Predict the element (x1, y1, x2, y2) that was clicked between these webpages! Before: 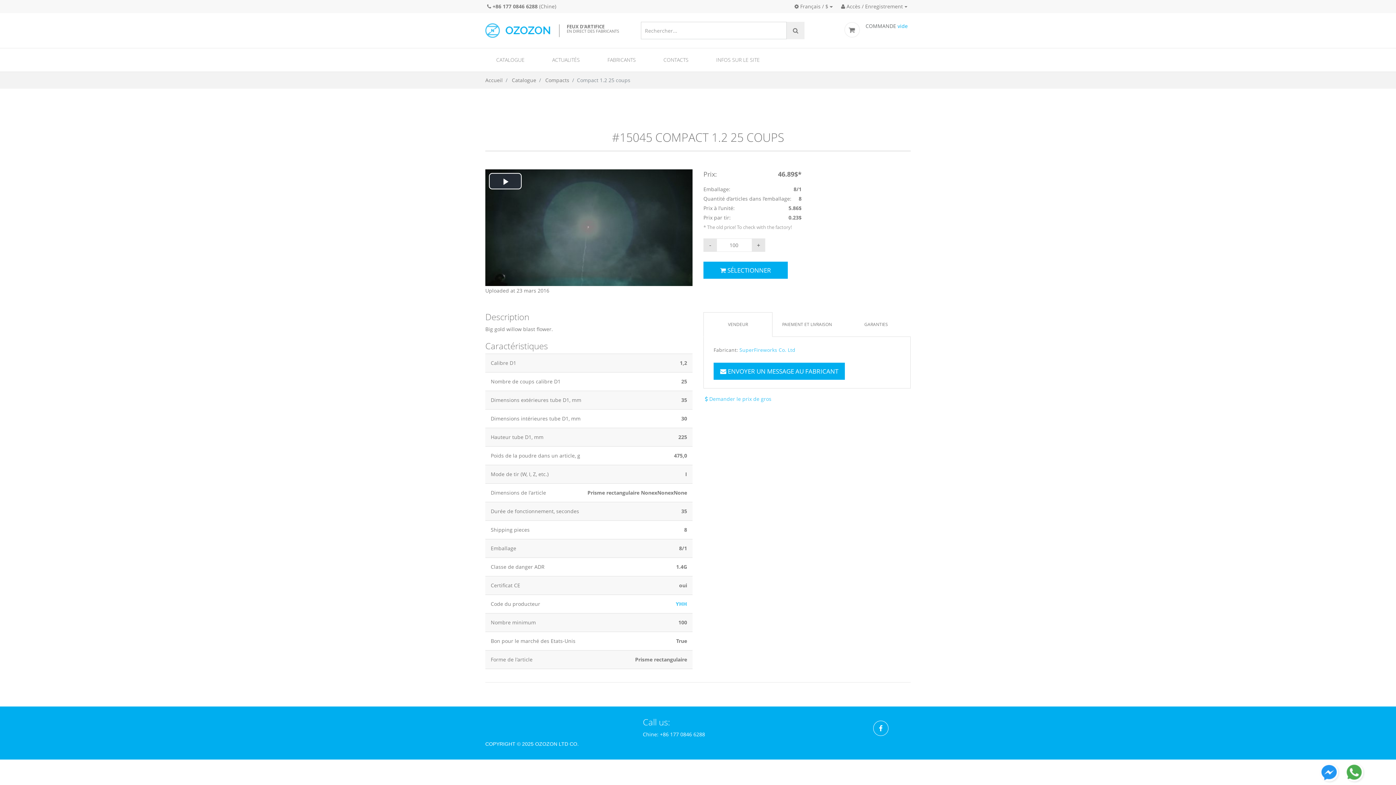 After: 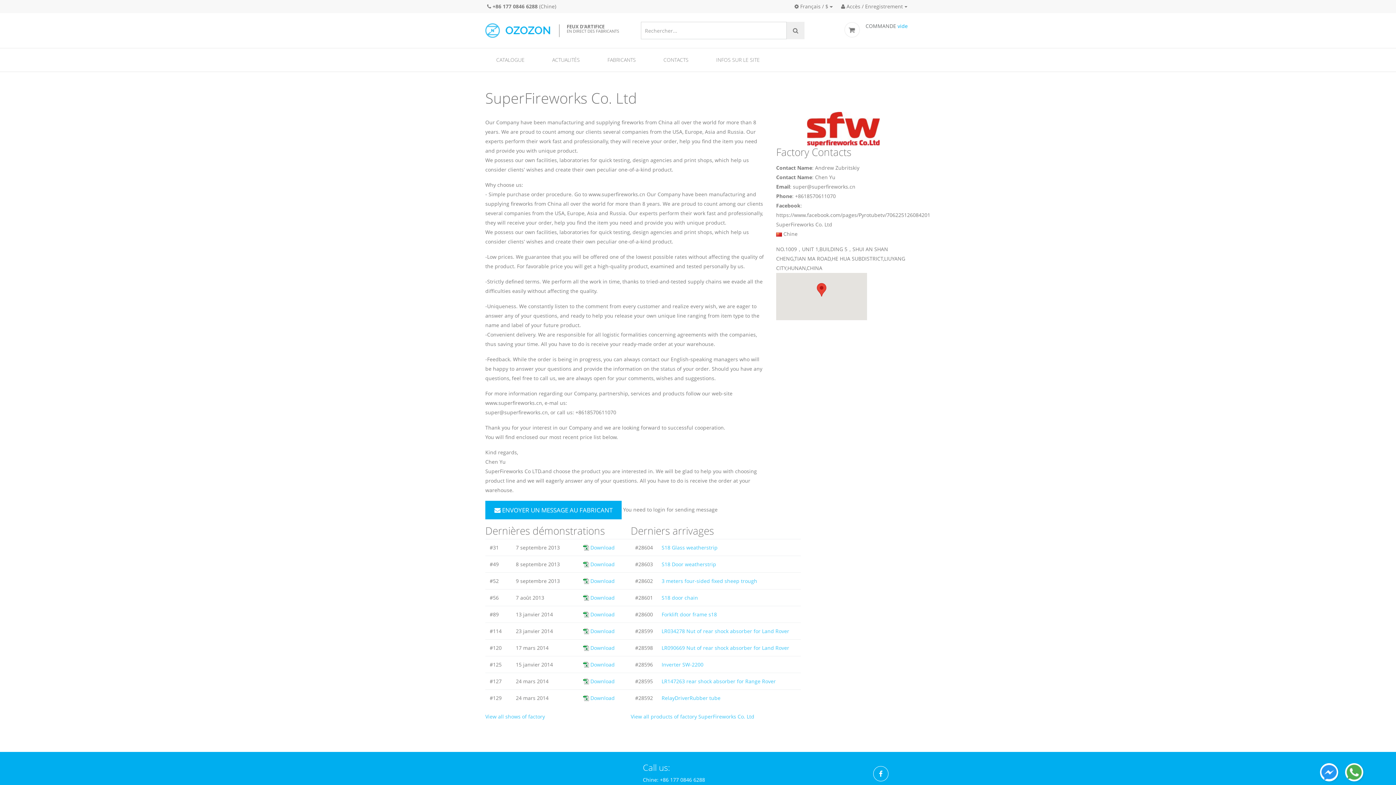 Action: bbox: (739, 346, 795, 353) label: SuperFireworks Co. Ltd